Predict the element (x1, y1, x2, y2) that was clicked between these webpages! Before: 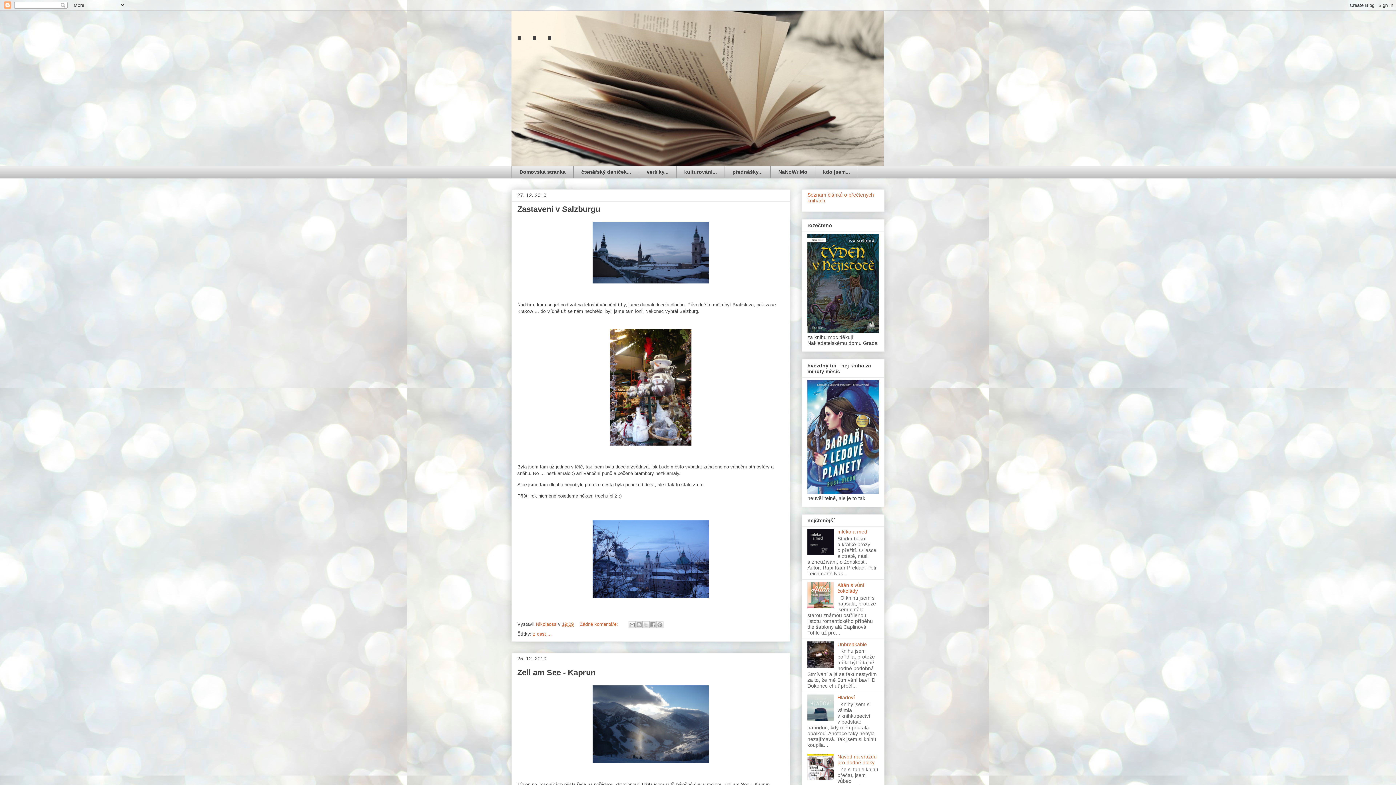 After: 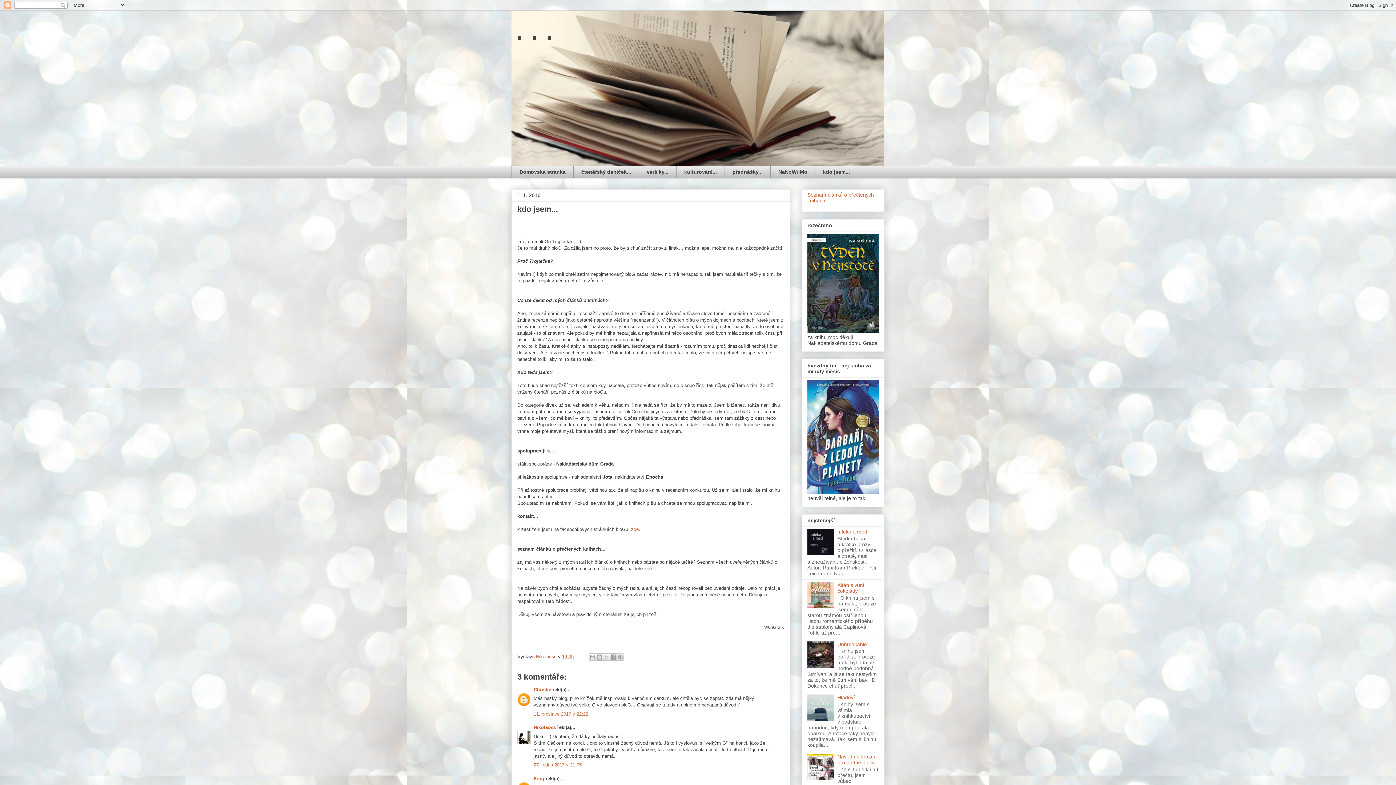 Action: bbox: (815, 165, 858, 178) label: kdo jsem...